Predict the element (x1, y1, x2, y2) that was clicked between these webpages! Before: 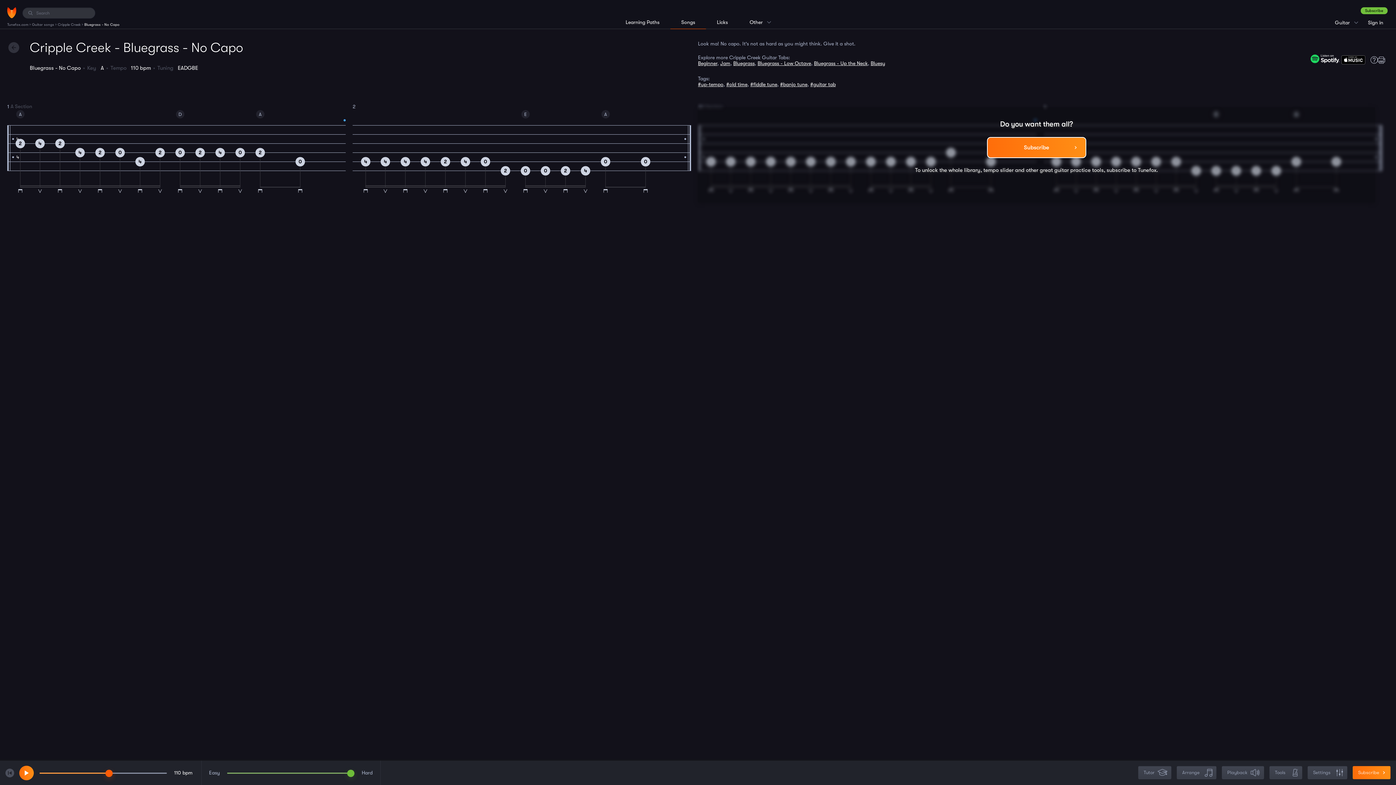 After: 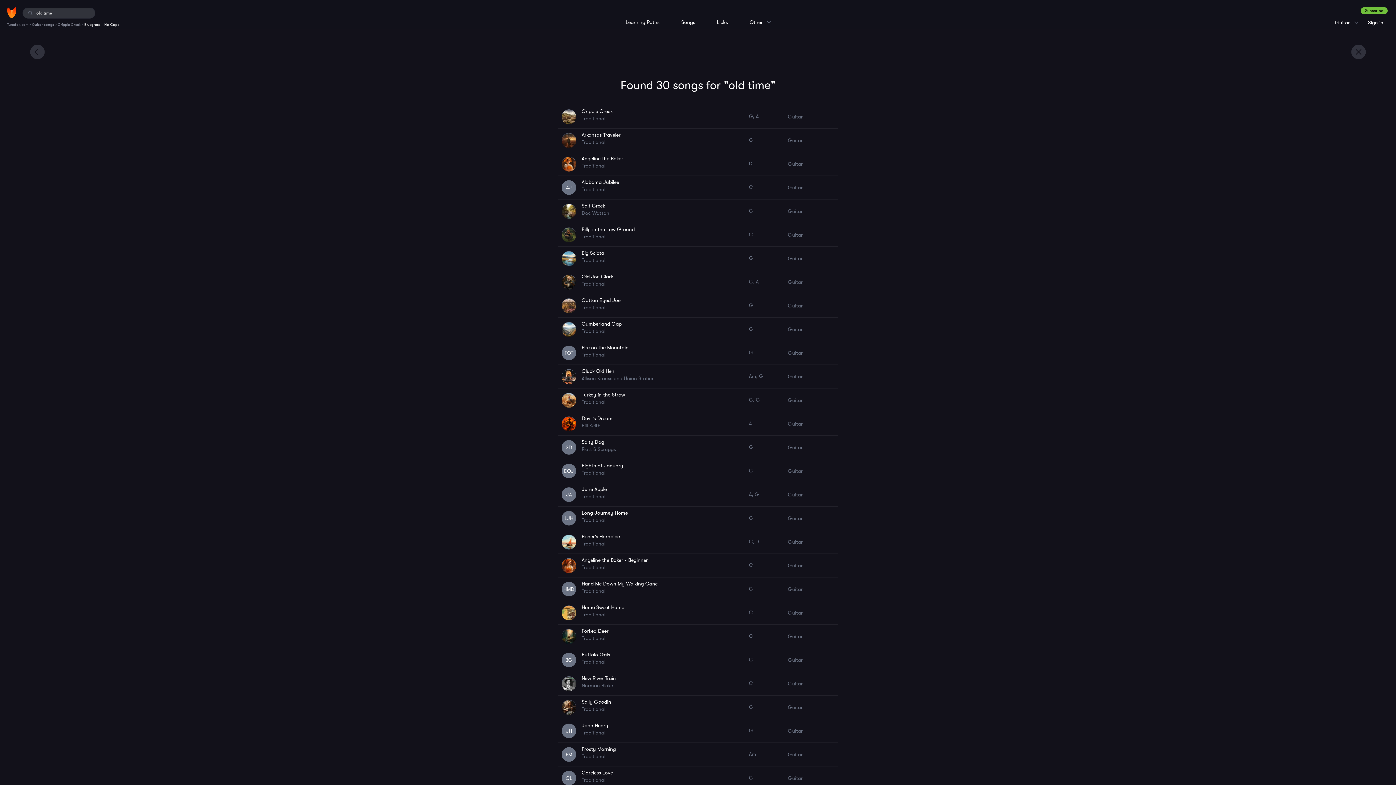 Action: bbox: (726, 81, 747, 87) label: #old time